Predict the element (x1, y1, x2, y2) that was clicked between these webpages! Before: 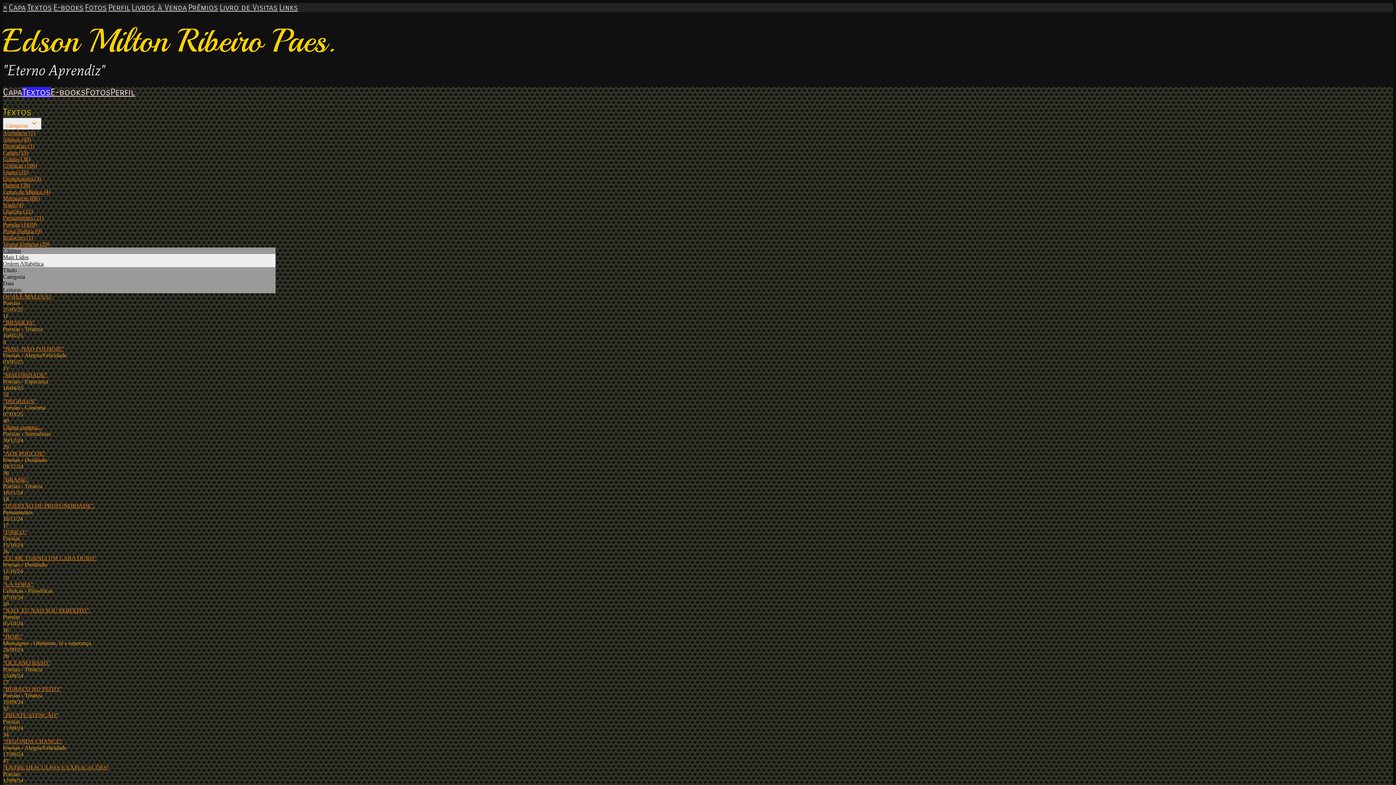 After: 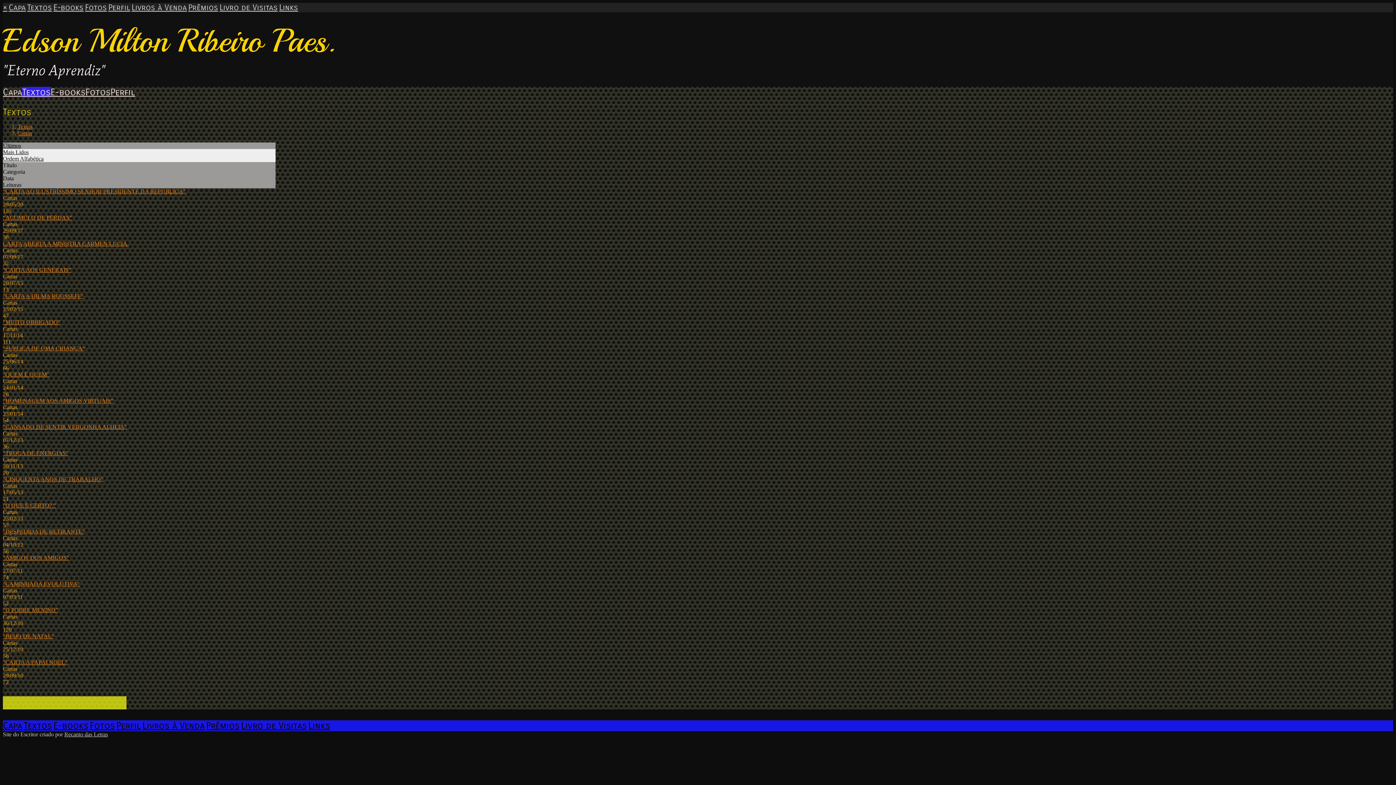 Action: bbox: (2, 149, 28, 155) label: Cartas (19)